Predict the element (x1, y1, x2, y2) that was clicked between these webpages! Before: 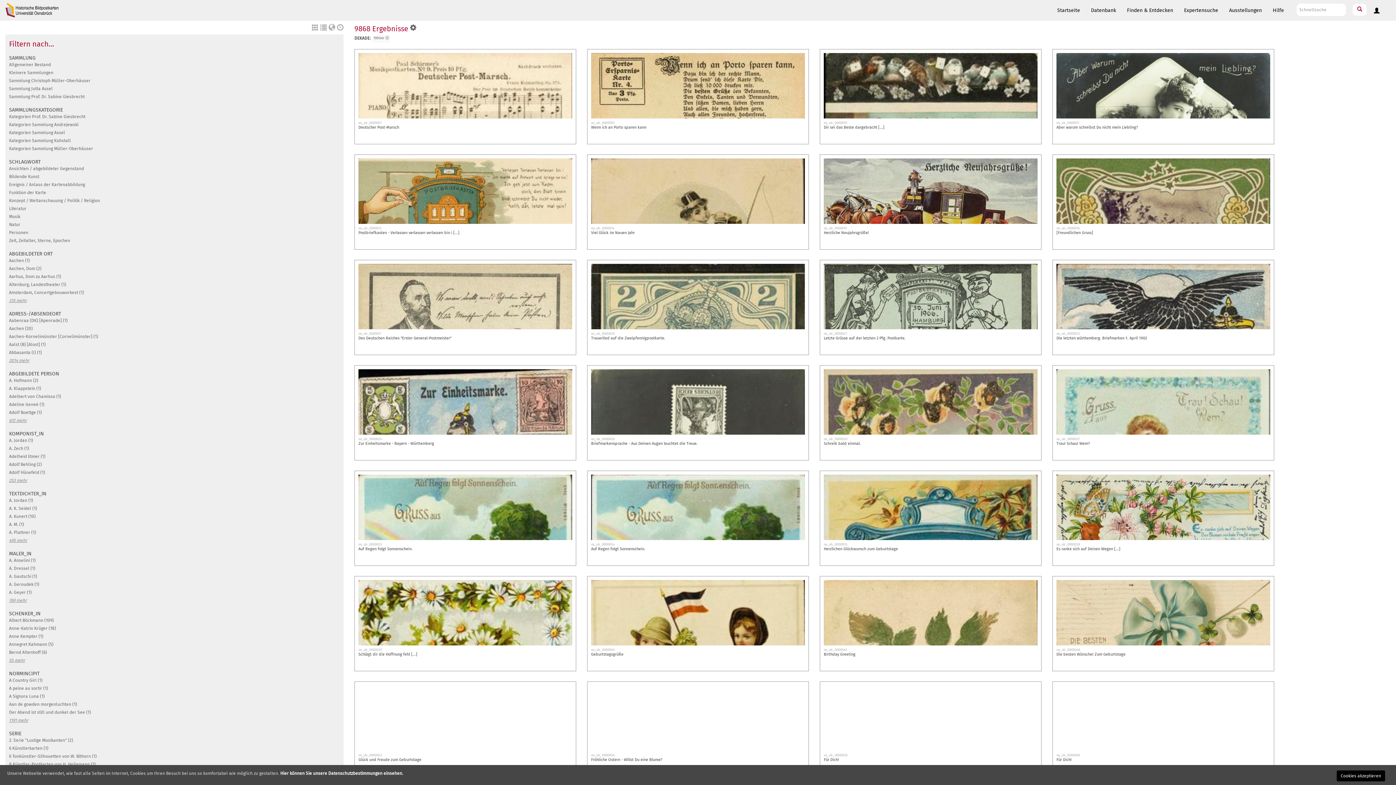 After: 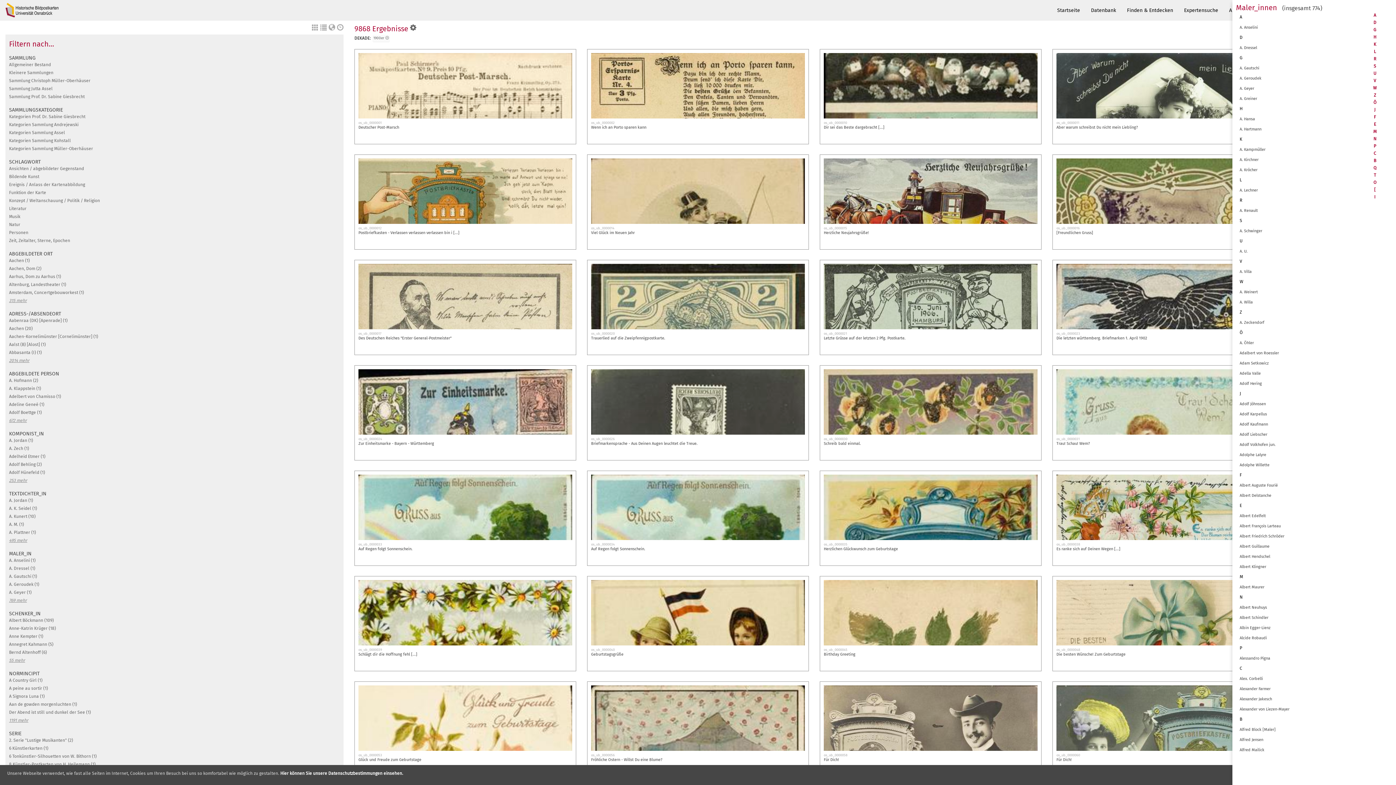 Action: bbox: (9, 598, 26, 603) label: 769 mehr